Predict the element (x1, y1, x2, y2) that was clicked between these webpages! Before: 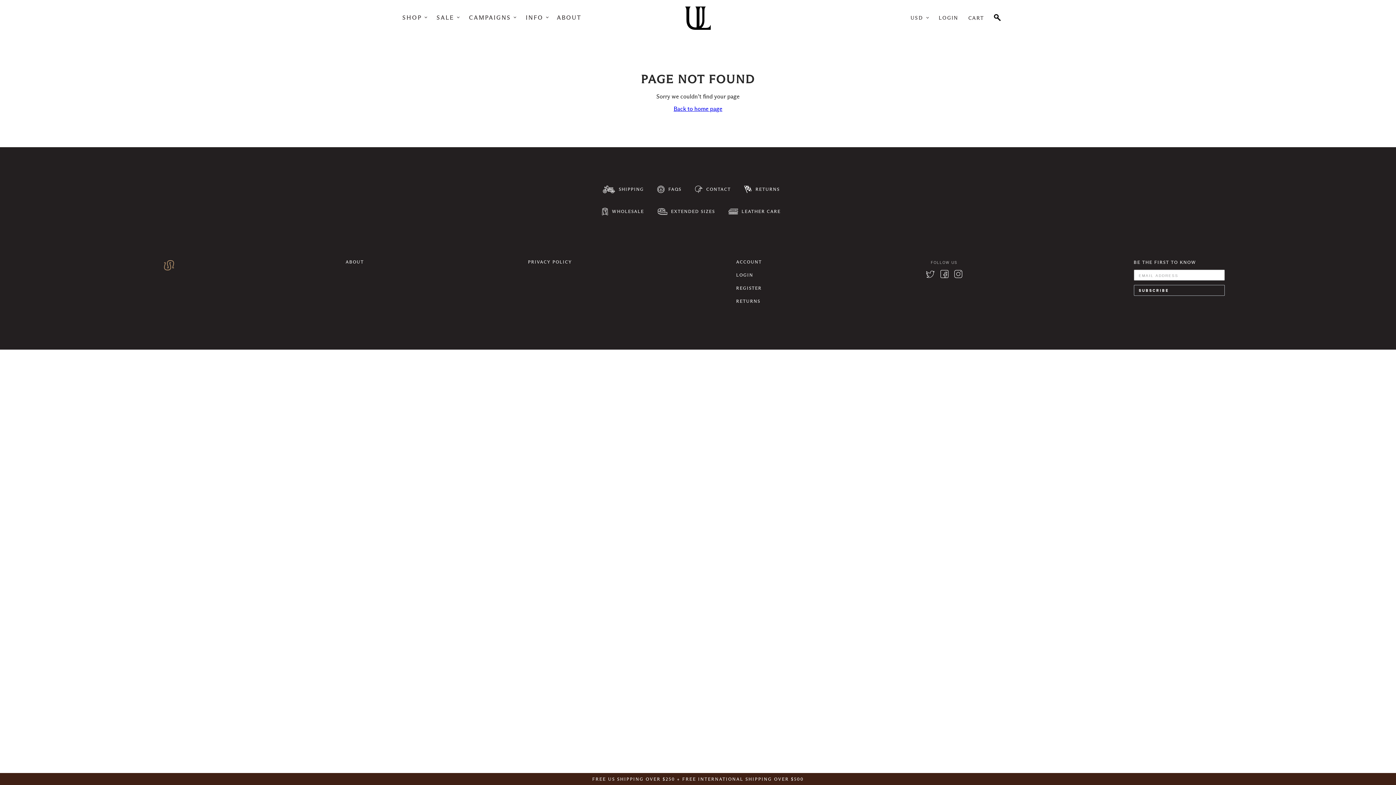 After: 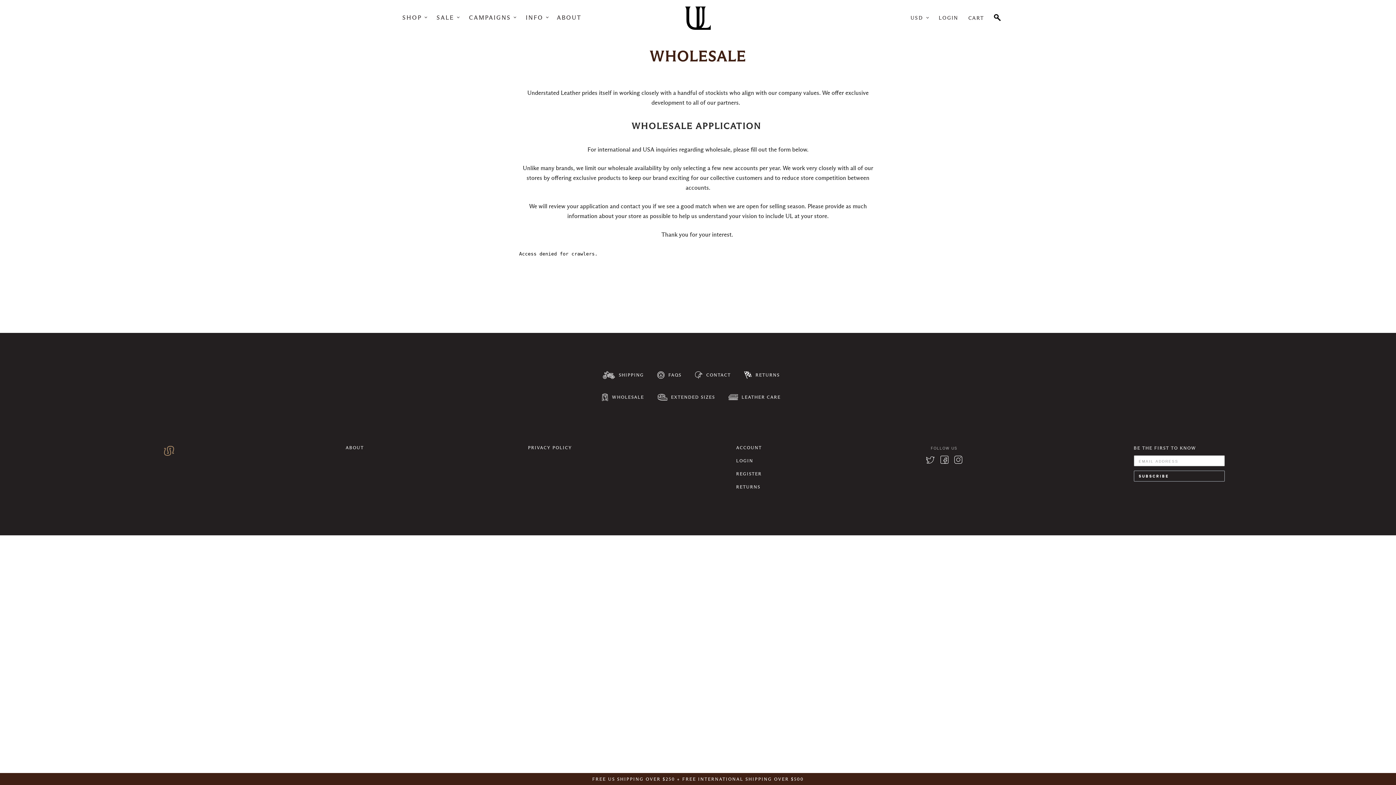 Action: bbox: (601, 207, 657, 215) label: WHOLESALE